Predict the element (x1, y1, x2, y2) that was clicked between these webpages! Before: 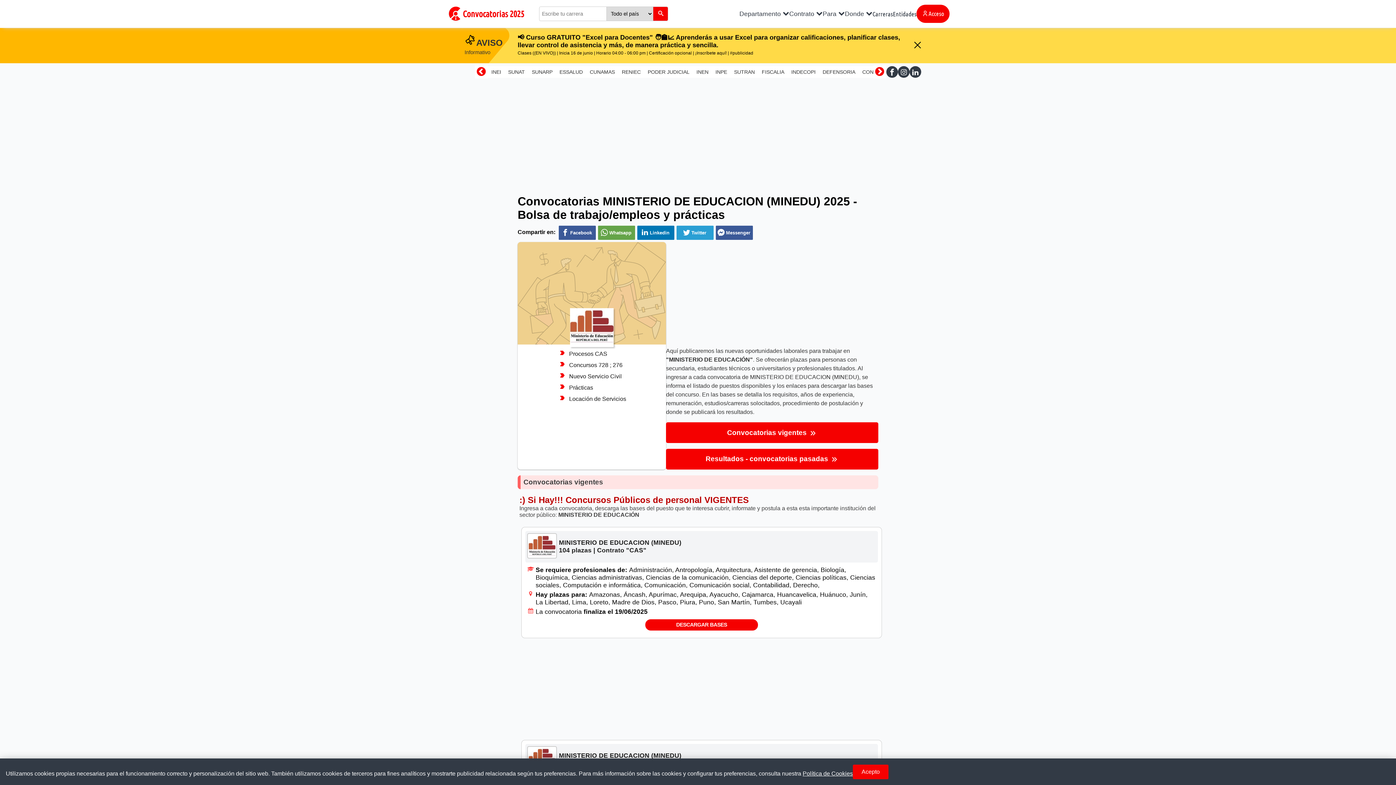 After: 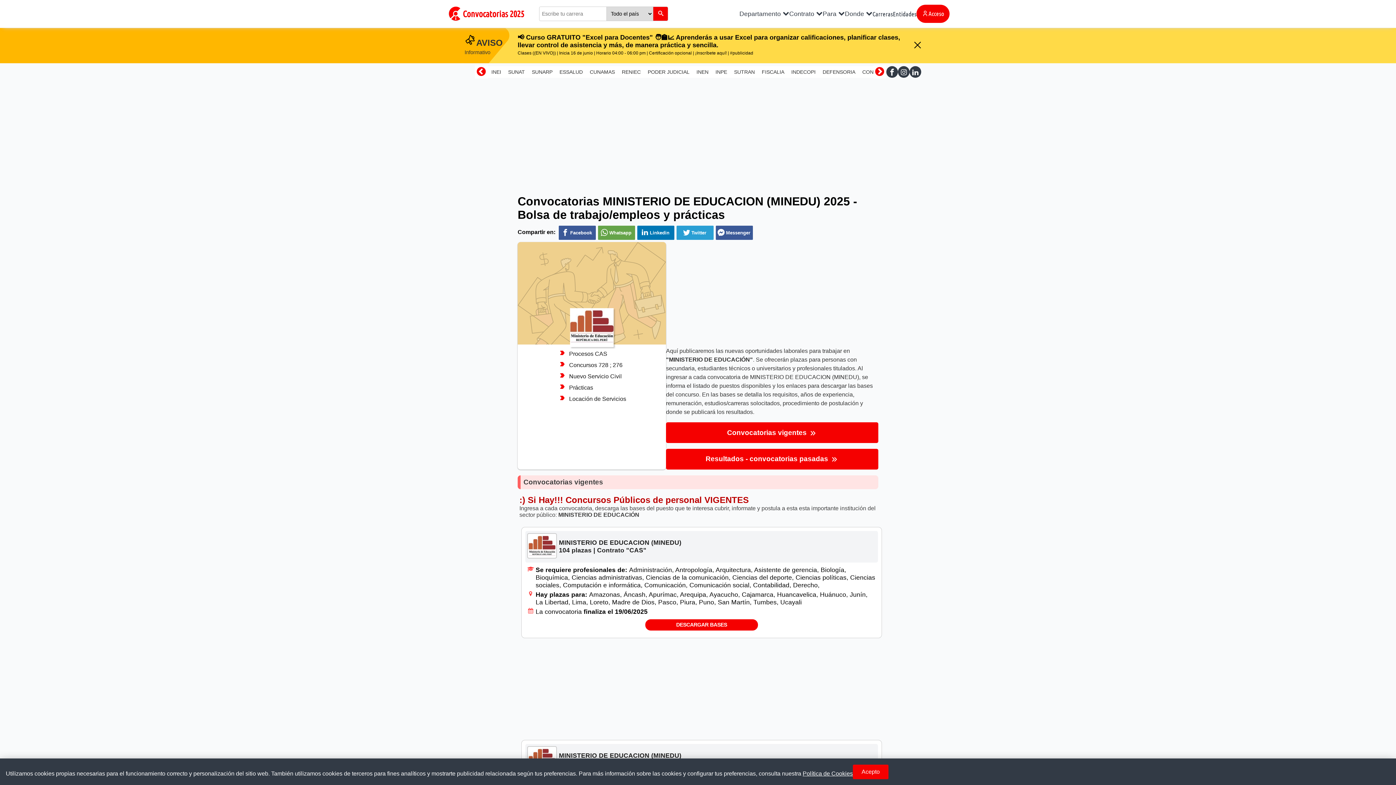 Action: label: Messenger bbox: (716, 225, 753, 240)